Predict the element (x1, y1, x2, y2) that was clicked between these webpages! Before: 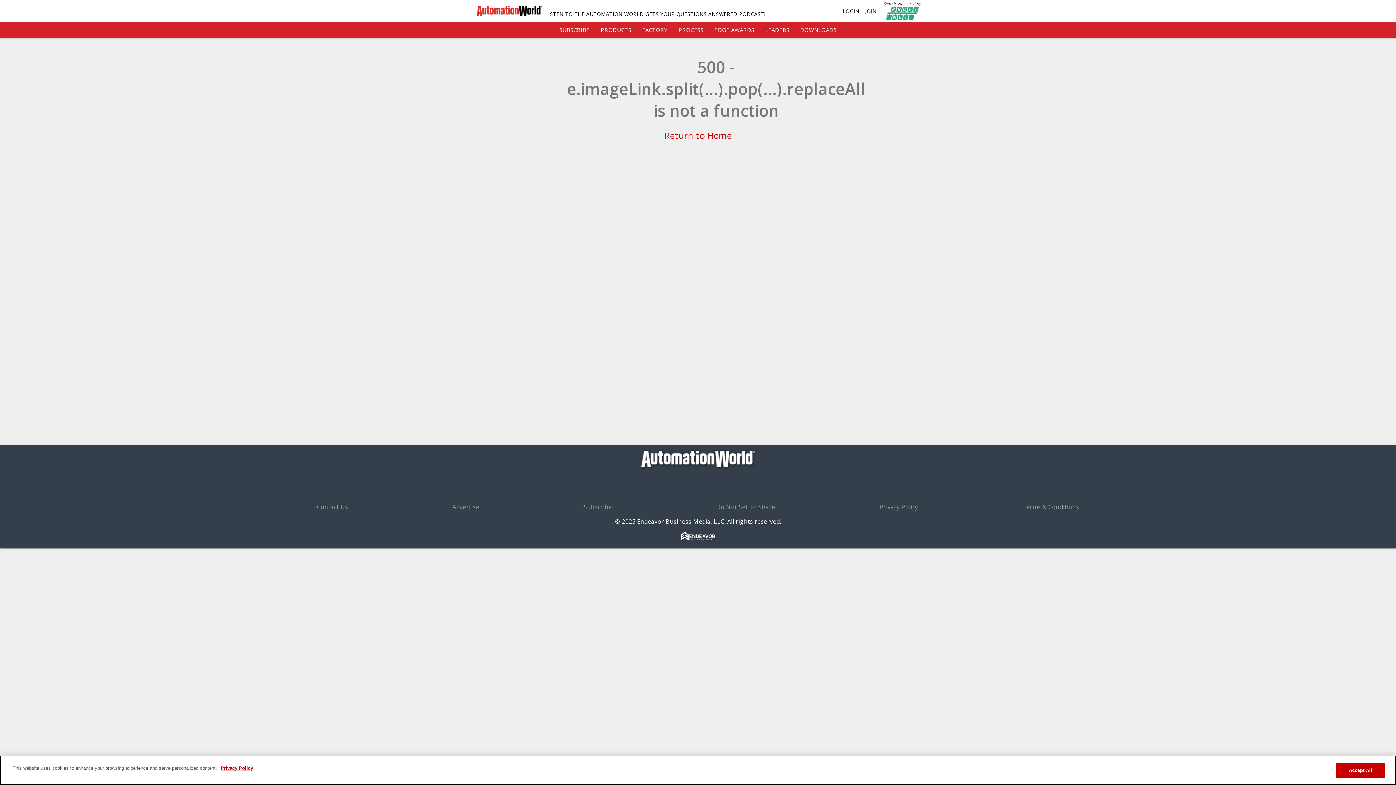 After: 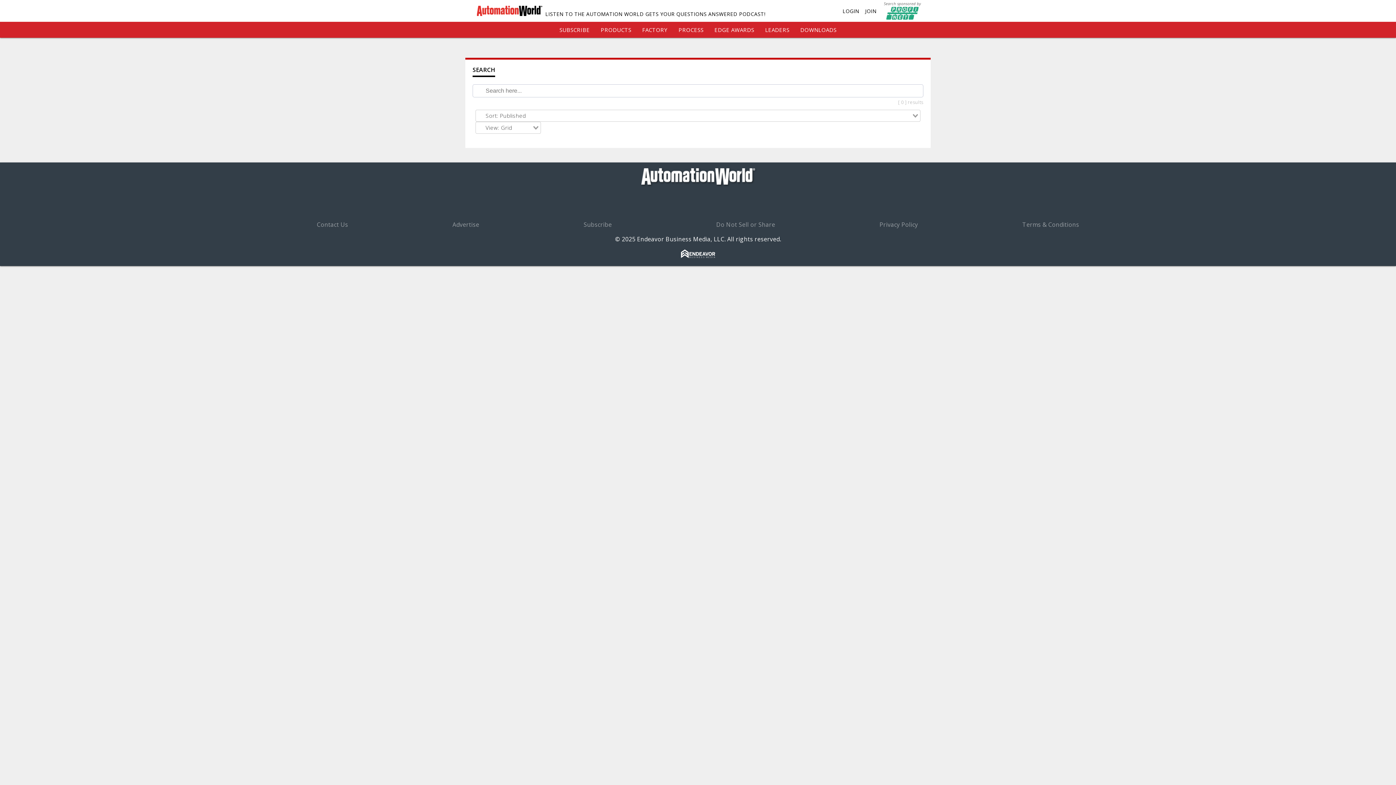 Action: label: Search bbox: (921, 6, 930, 15)